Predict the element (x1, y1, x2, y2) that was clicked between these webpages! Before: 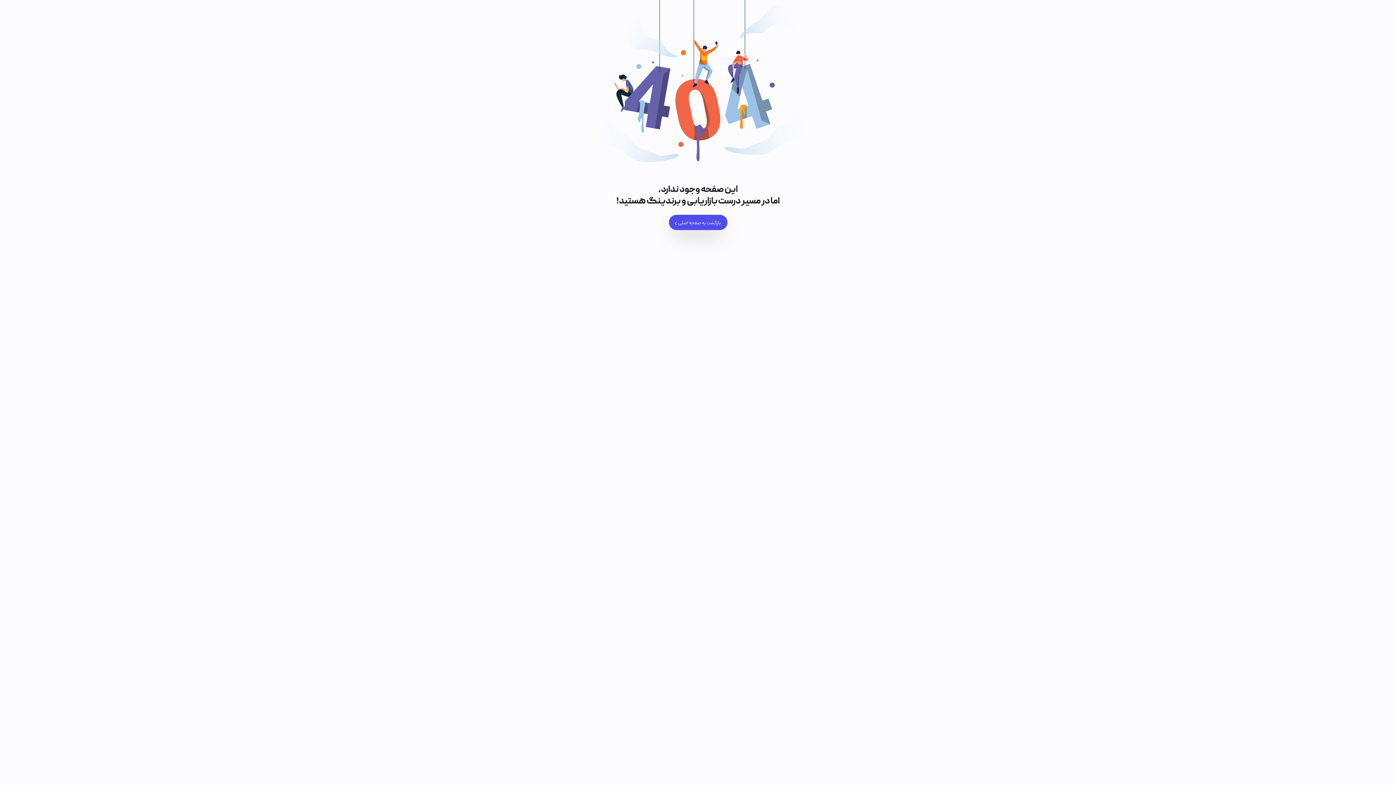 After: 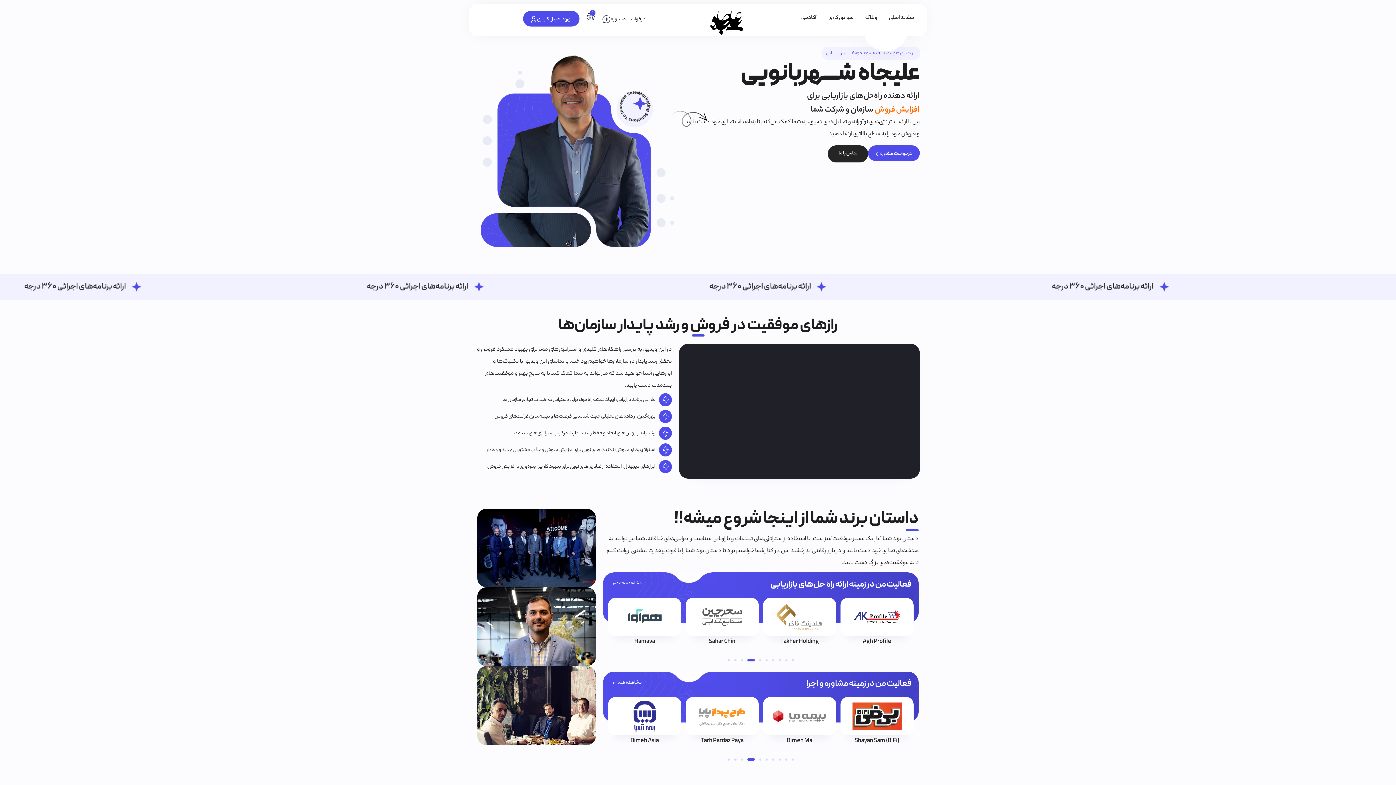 Action: label: بازگشت به صفحه اصلی bbox: (668, 214, 727, 230)